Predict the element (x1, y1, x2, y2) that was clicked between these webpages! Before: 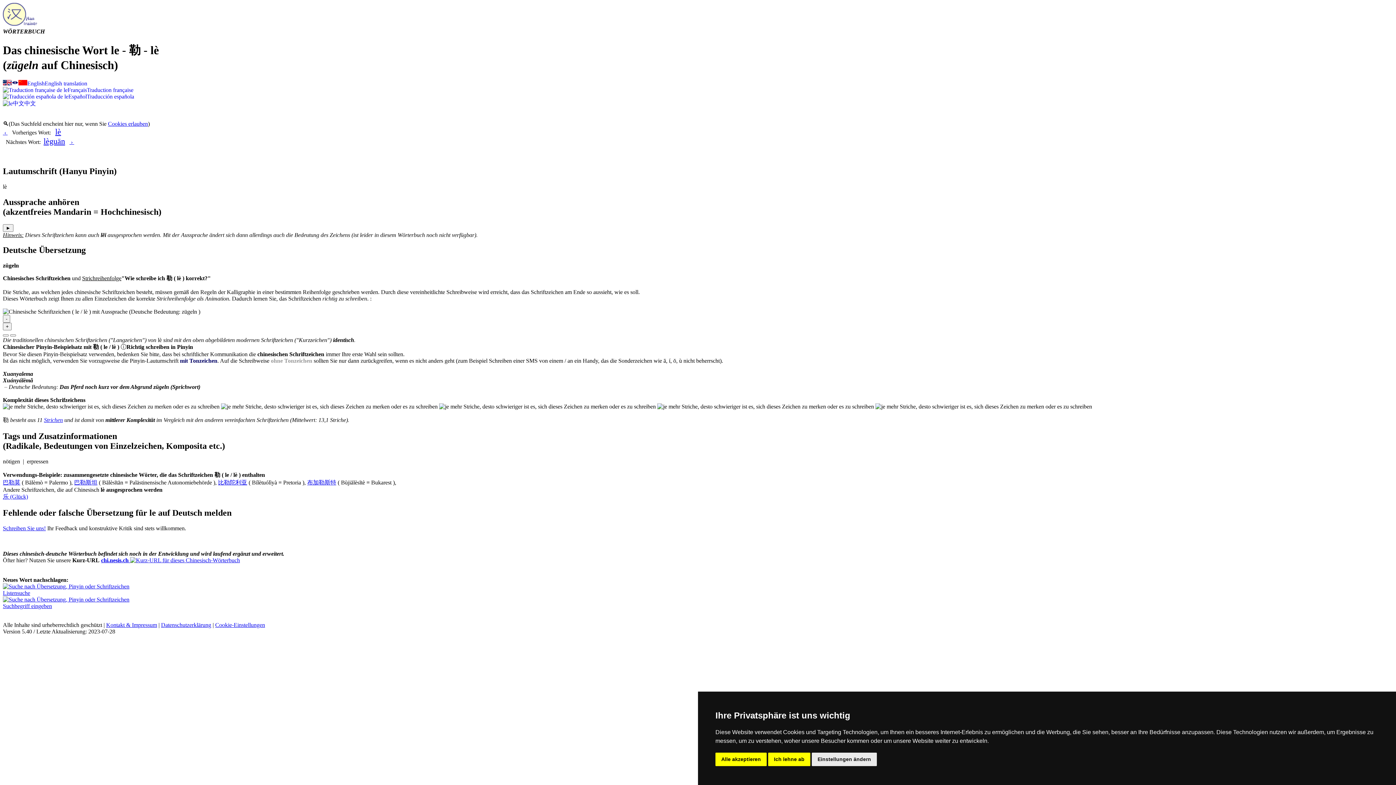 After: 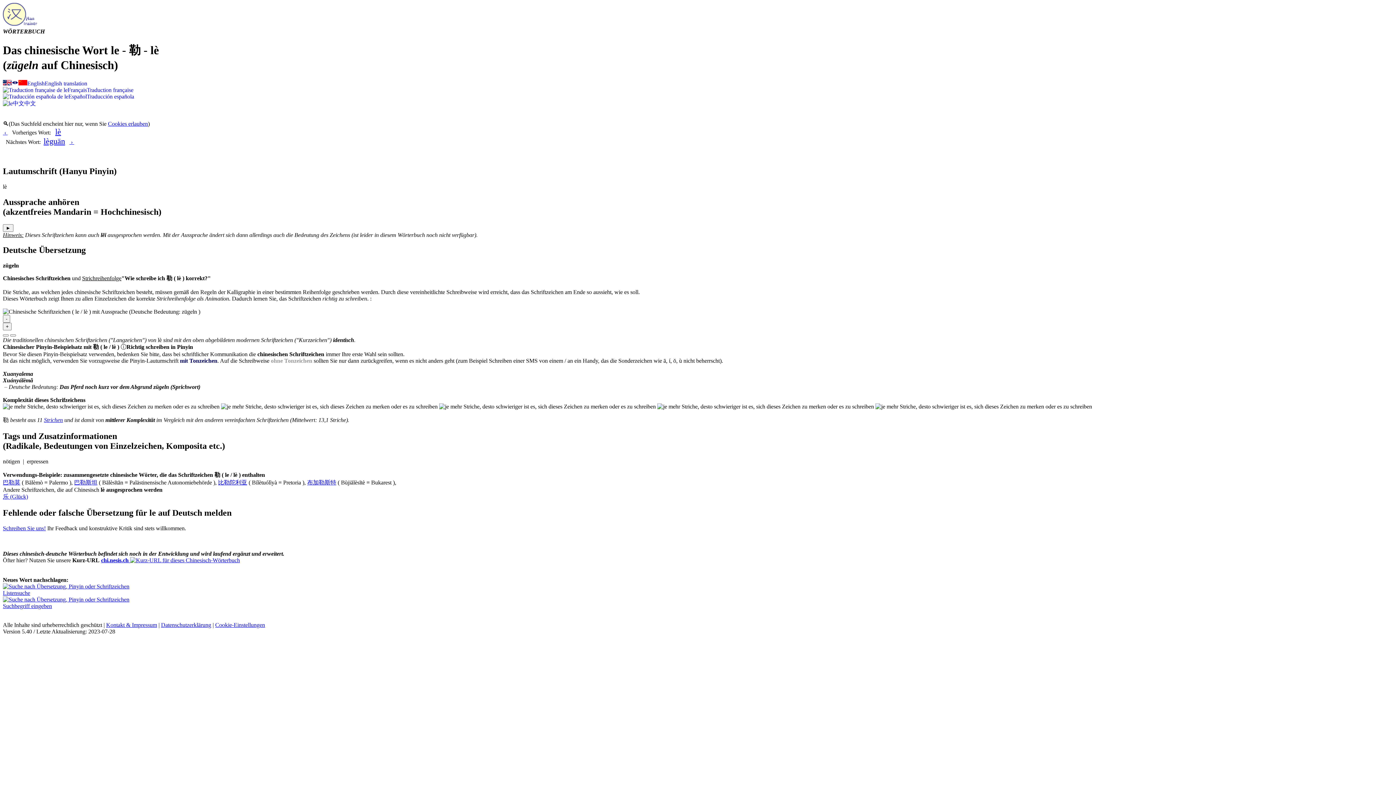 Action: label: Ich lehne ab bbox: (768, 753, 810, 766)